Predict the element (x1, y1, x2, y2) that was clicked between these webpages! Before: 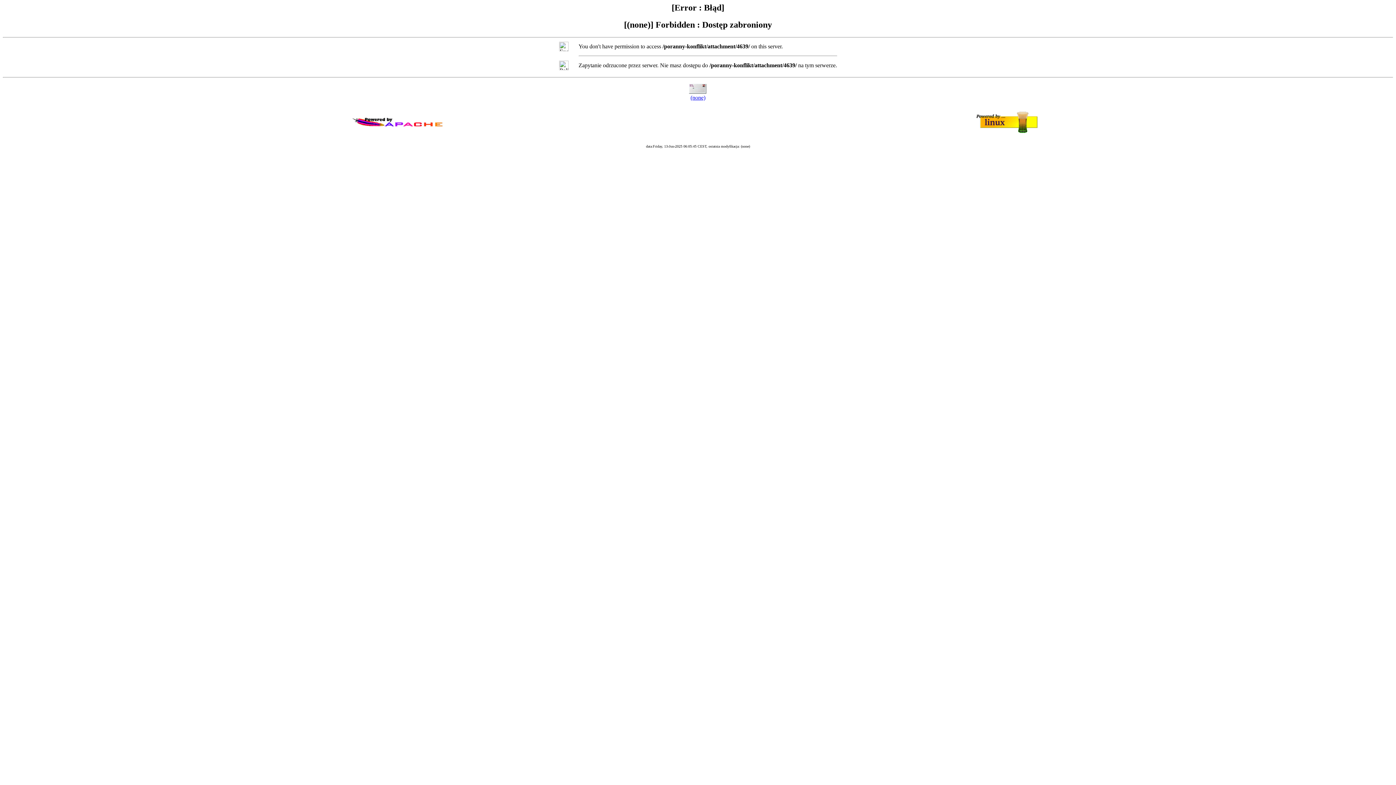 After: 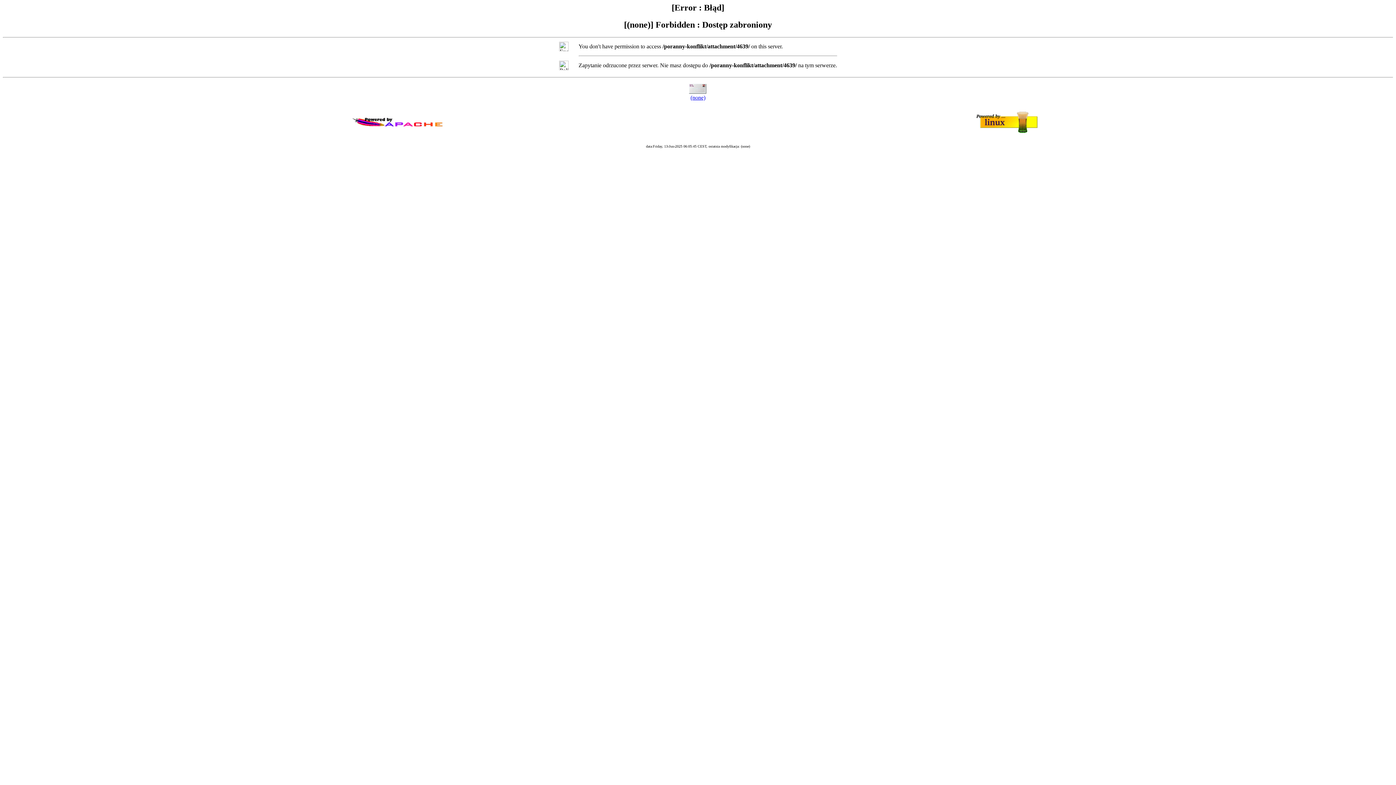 Action: bbox: (690, 94, 705, 100) label: (none)